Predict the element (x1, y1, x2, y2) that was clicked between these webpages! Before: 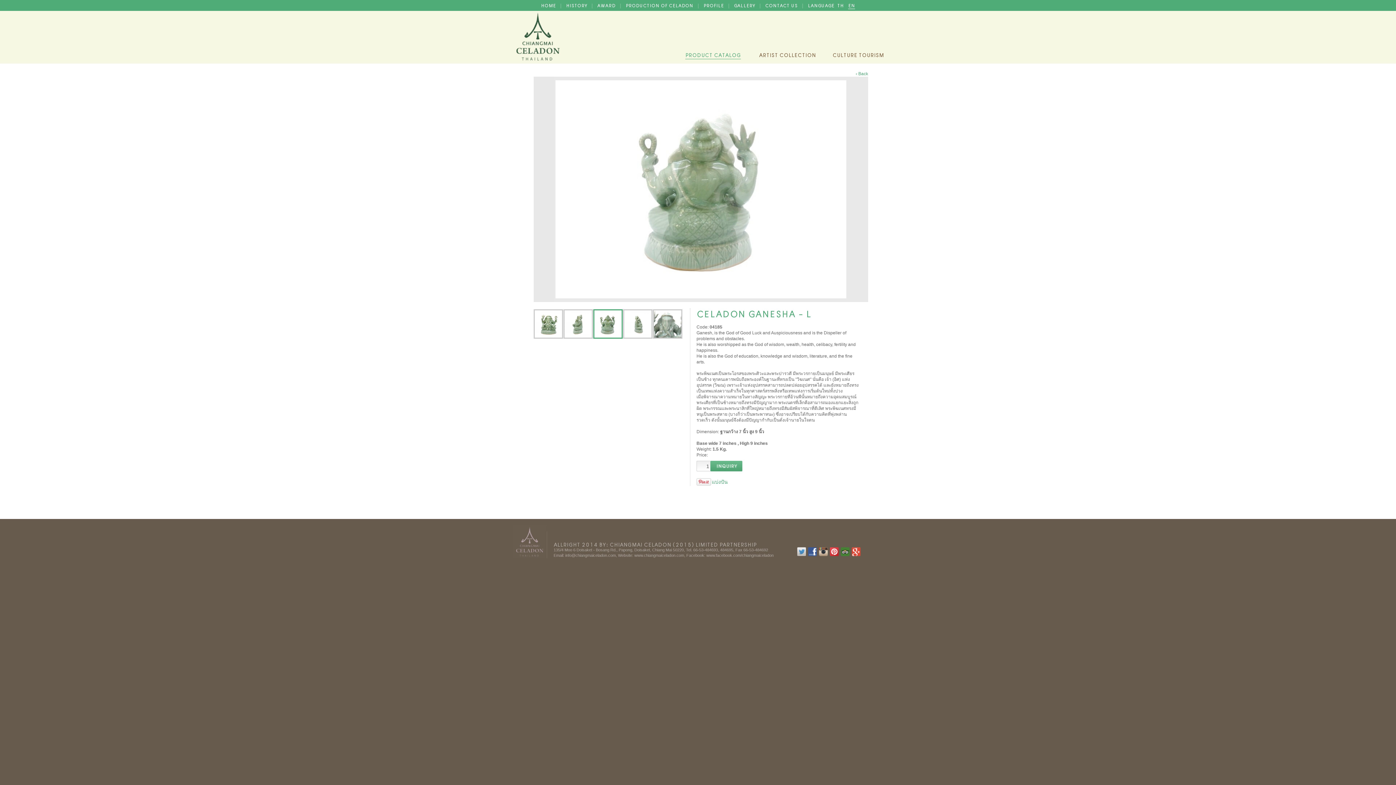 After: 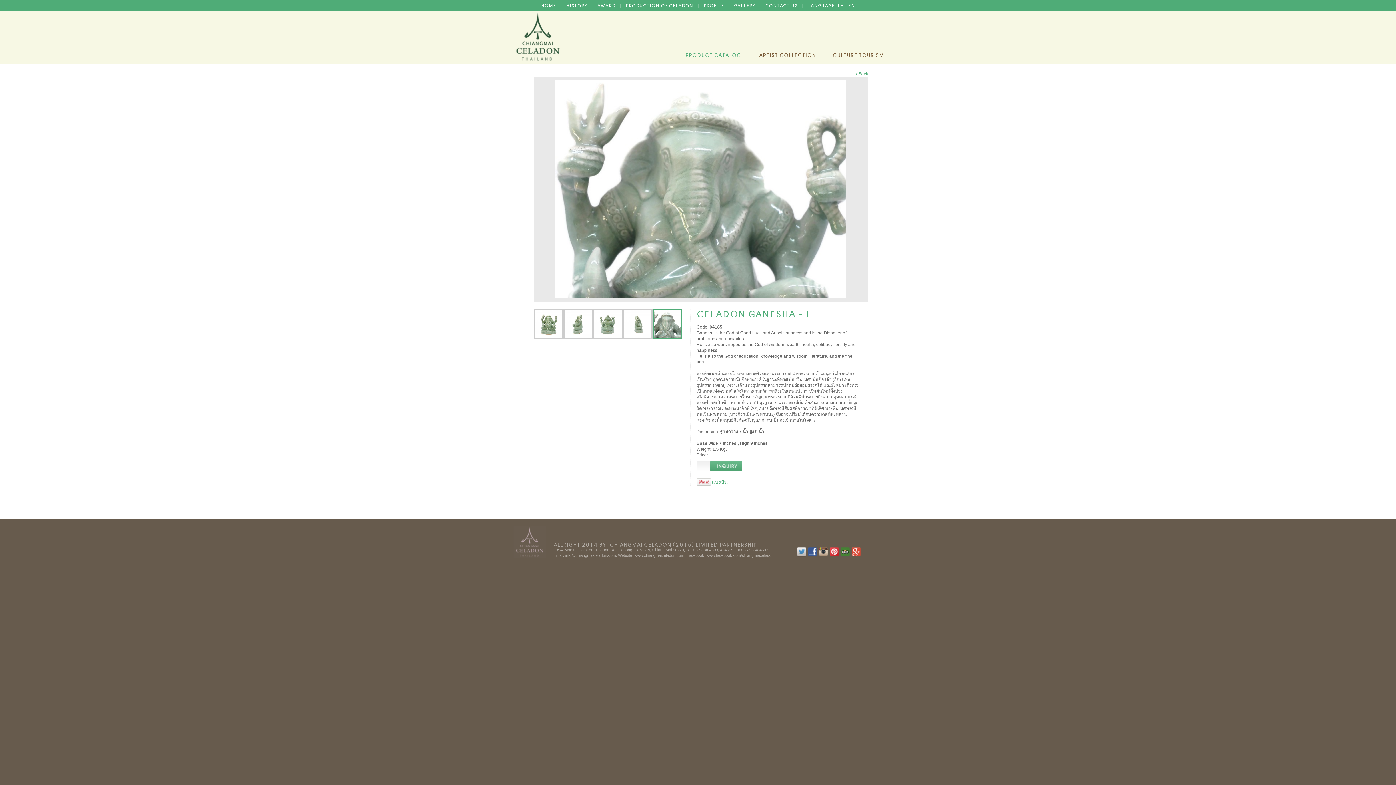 Action: bbox: (696, 481, 711, 486)